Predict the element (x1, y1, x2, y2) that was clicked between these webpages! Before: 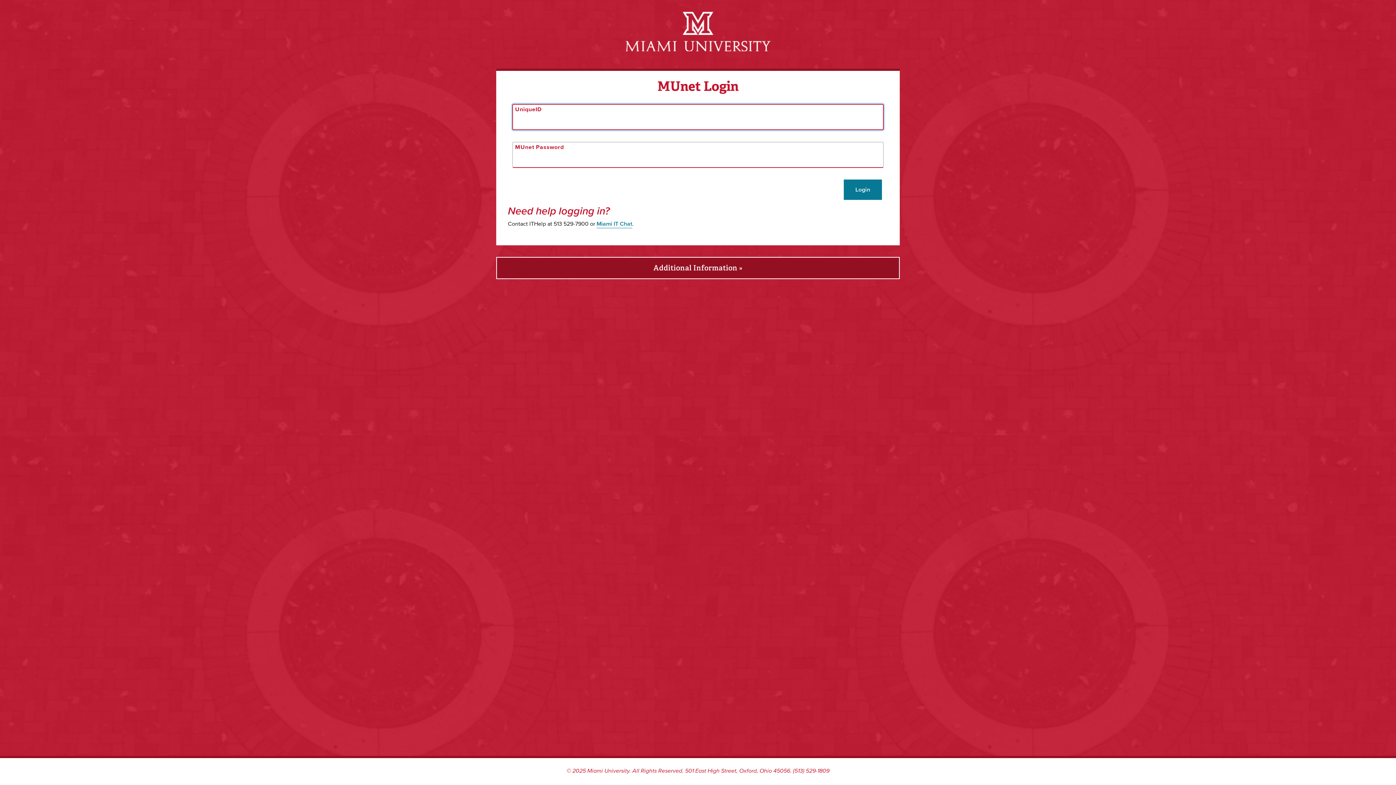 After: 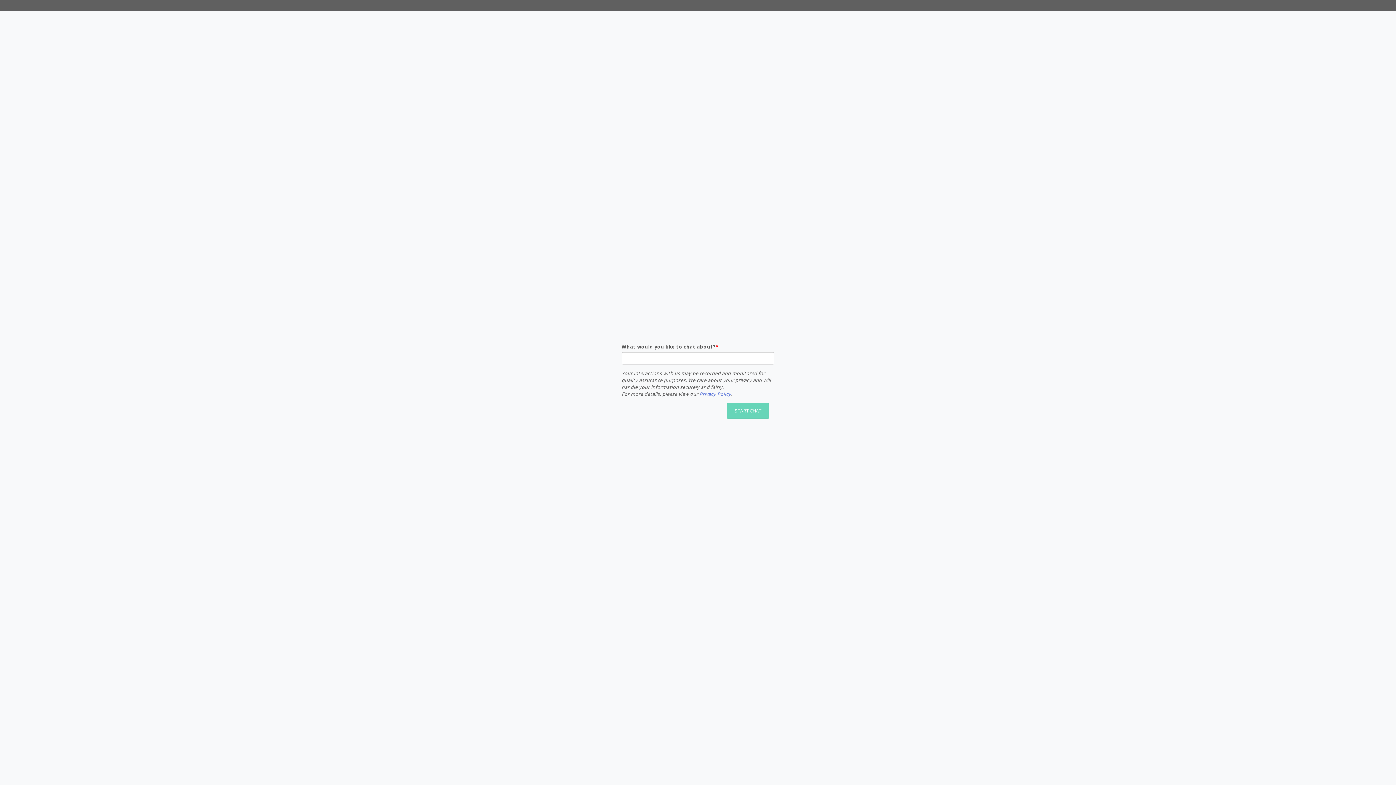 Action: bbox: (596, 219, 632, 228) label: Miami IT Chat